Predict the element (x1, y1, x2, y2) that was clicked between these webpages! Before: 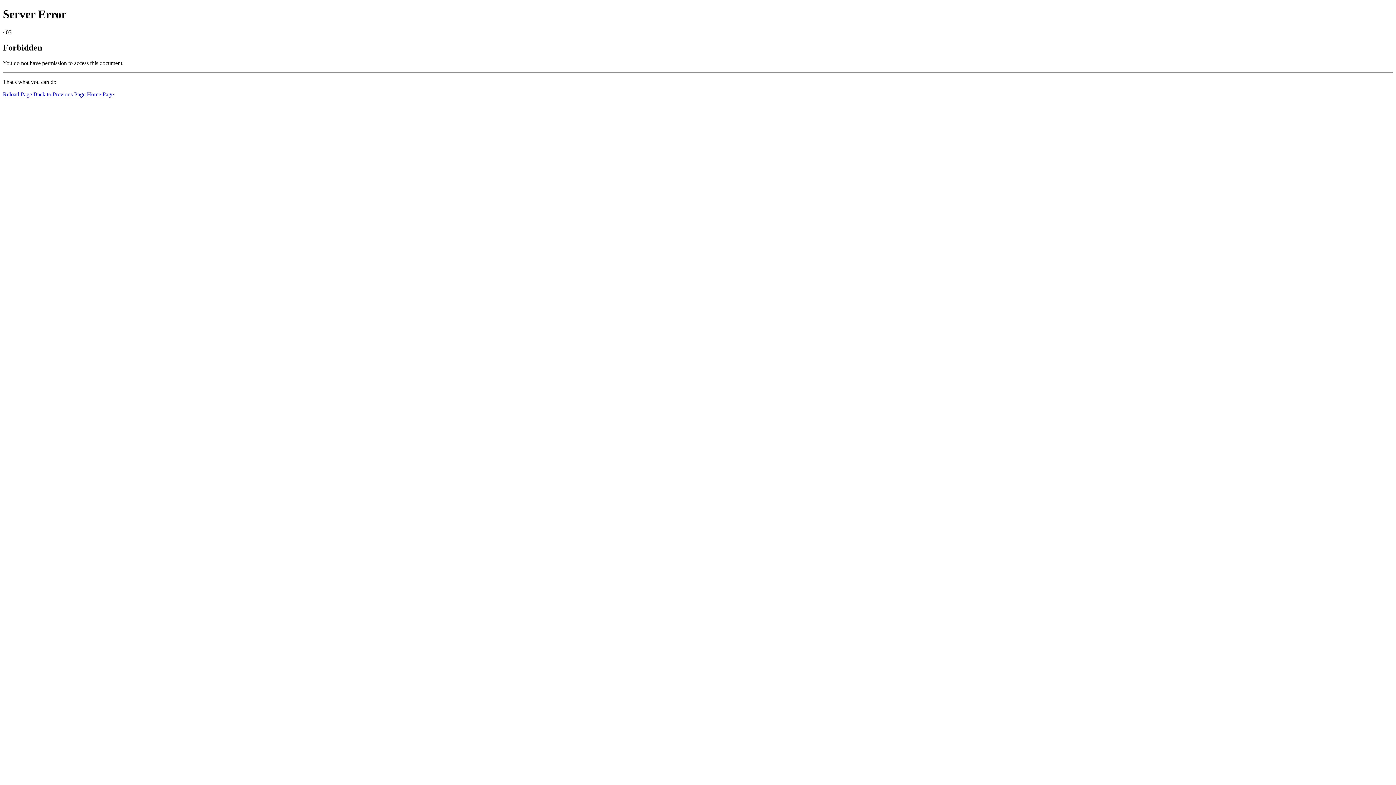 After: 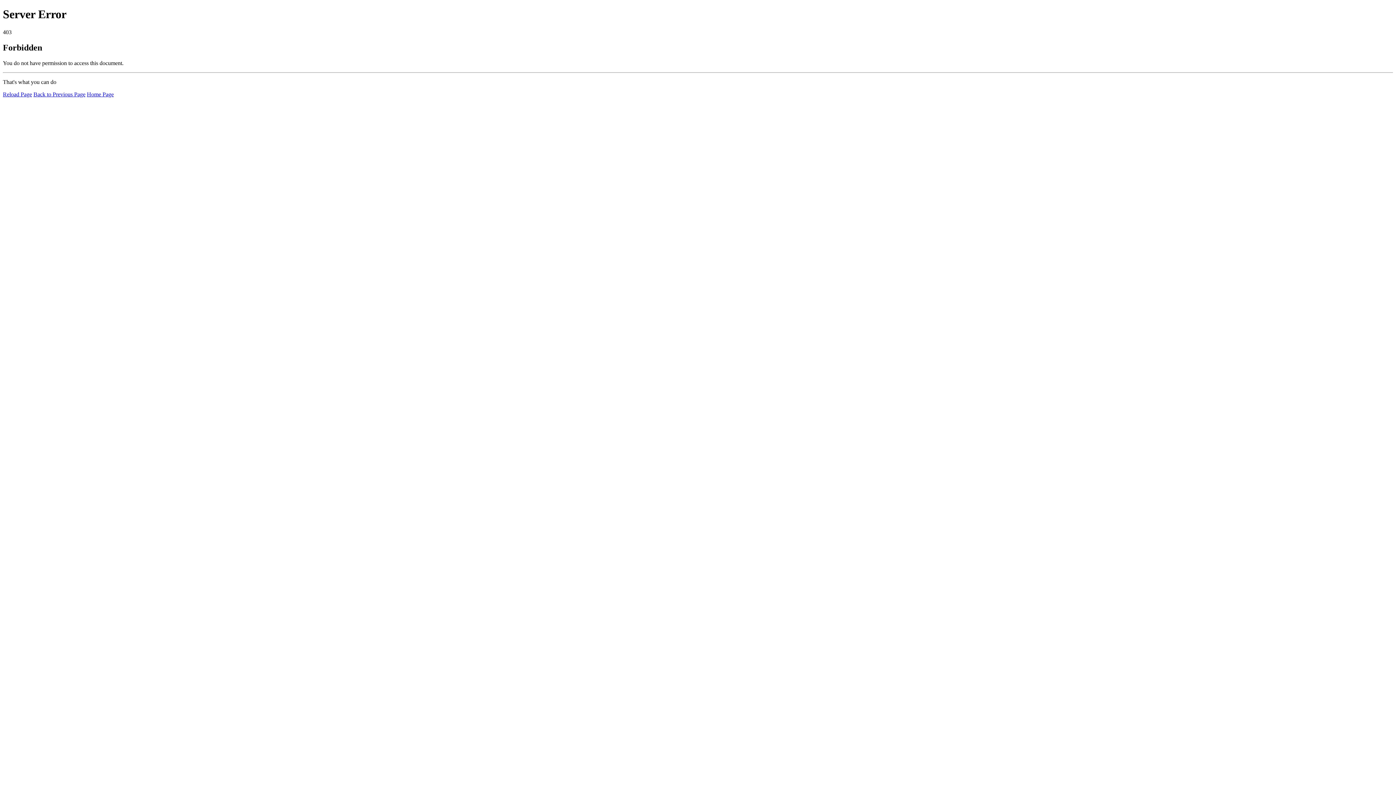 Action: label: Home Page bbox: (86, 91, 113, 97)